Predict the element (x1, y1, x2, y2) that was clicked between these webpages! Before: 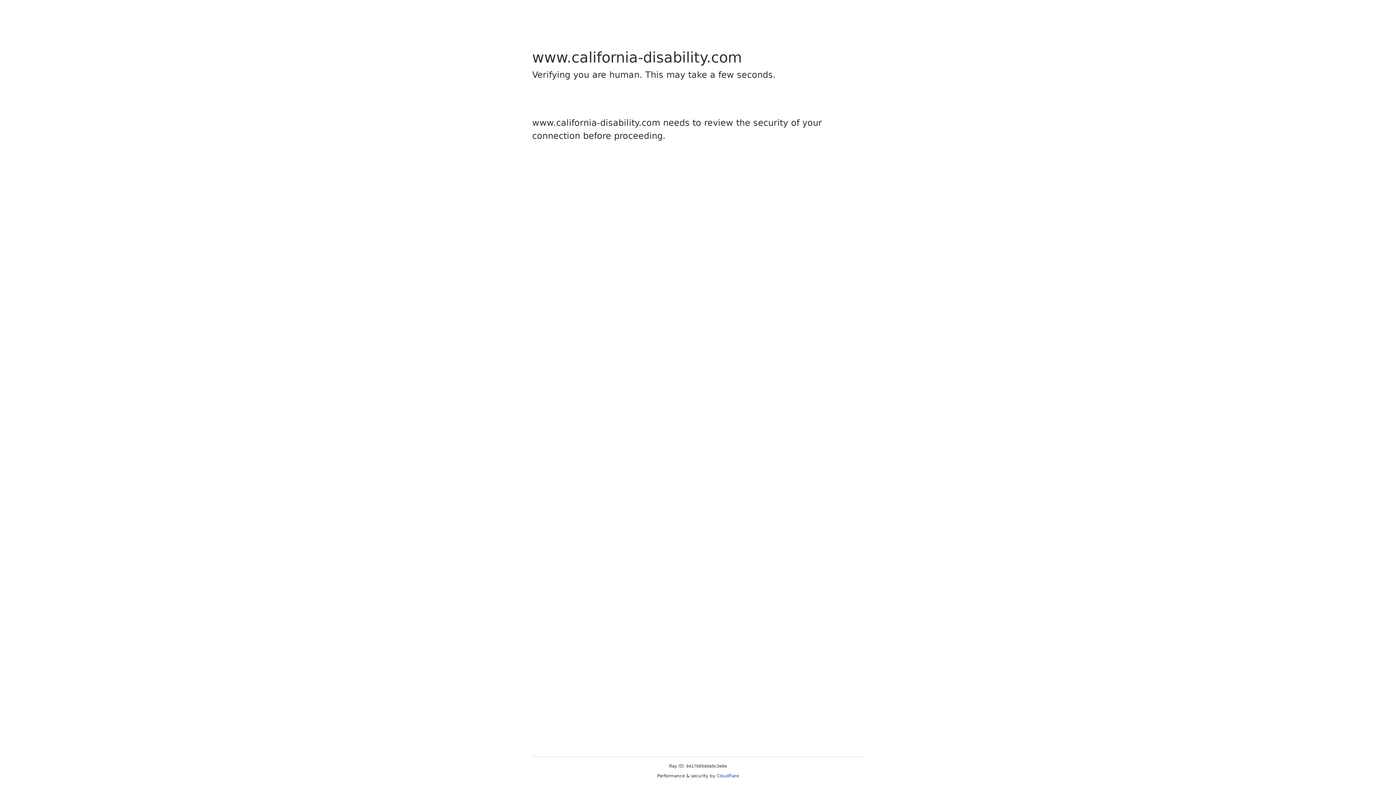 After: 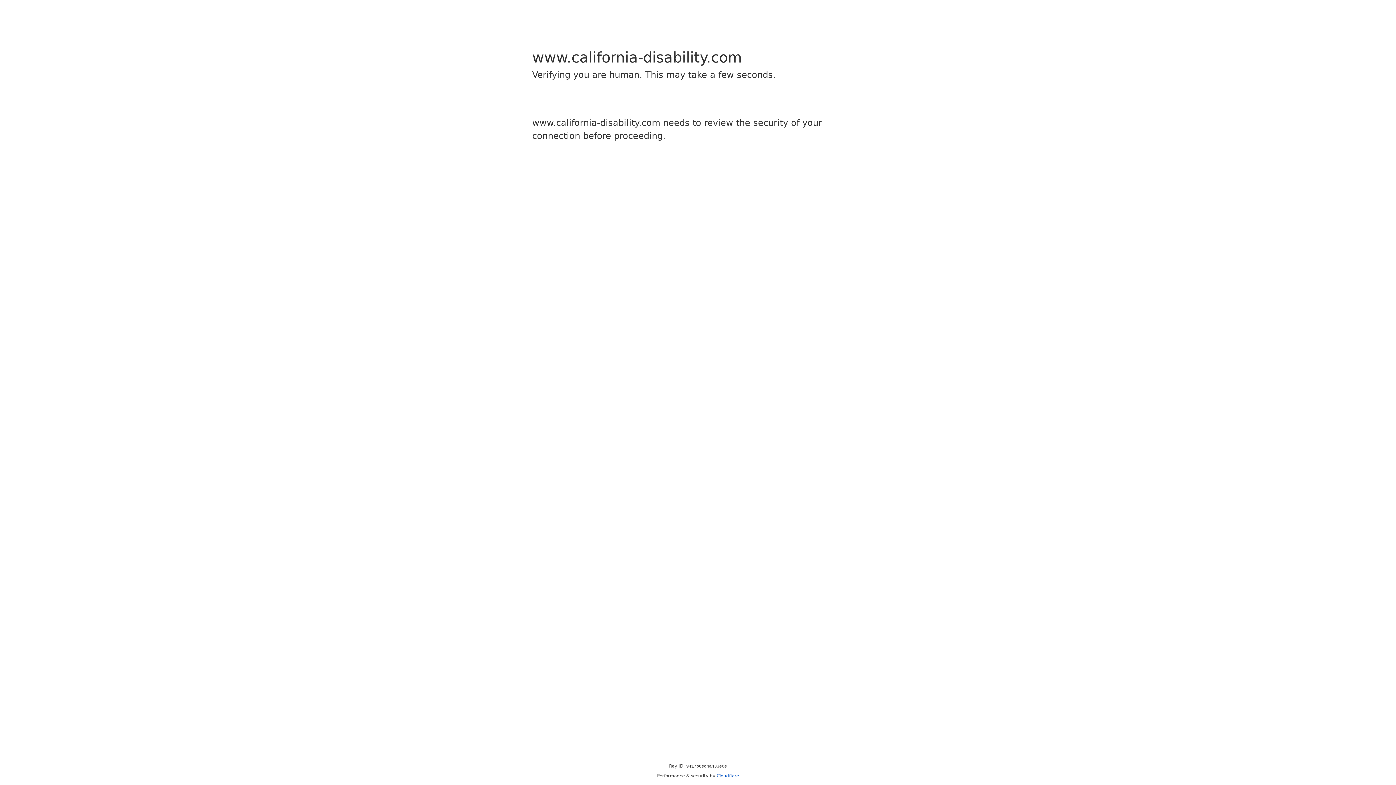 Action: bbox: (716, 773, 739, 778) label: Cloudflare